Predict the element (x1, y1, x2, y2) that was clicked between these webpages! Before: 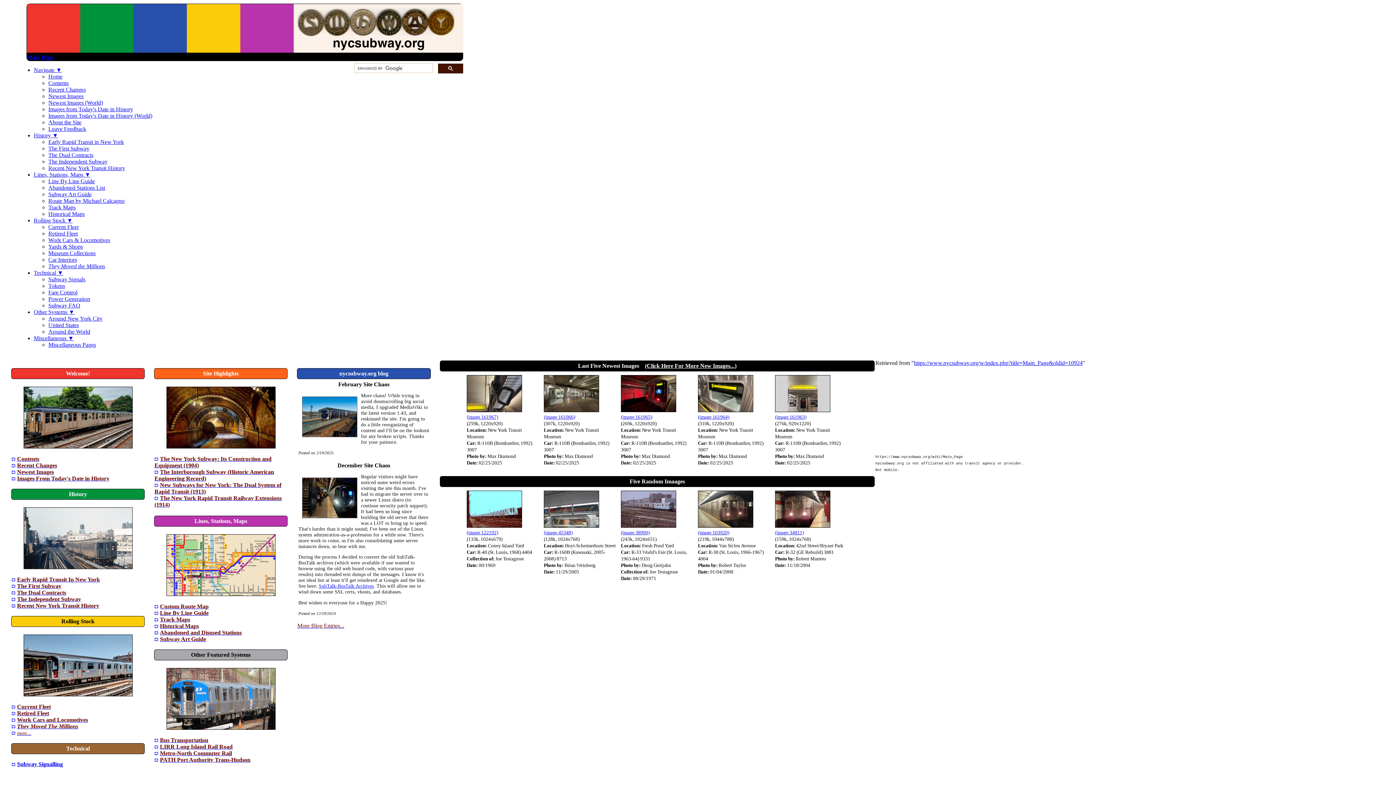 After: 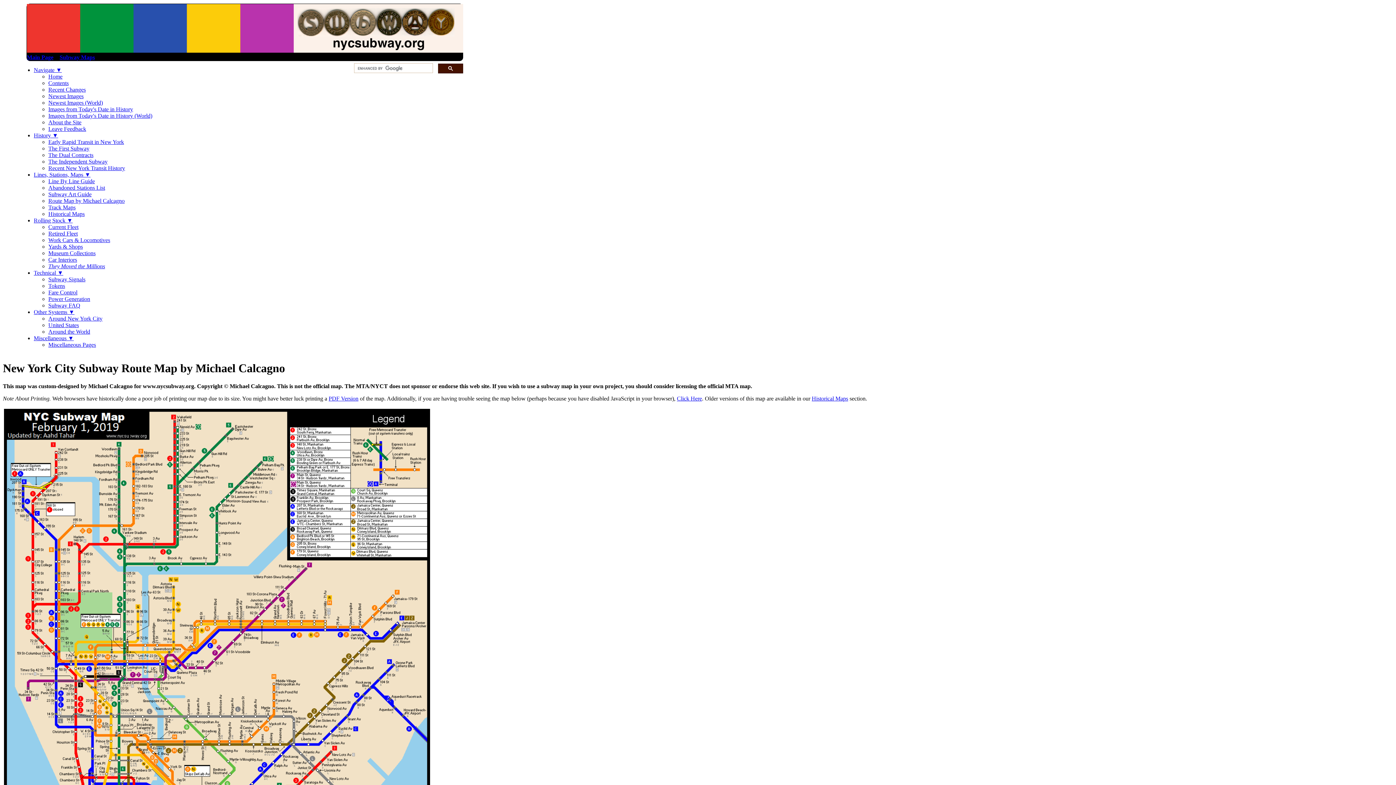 Action: label: Route Map by Michael Calcagno bbox: (48, 197, 124, 204)